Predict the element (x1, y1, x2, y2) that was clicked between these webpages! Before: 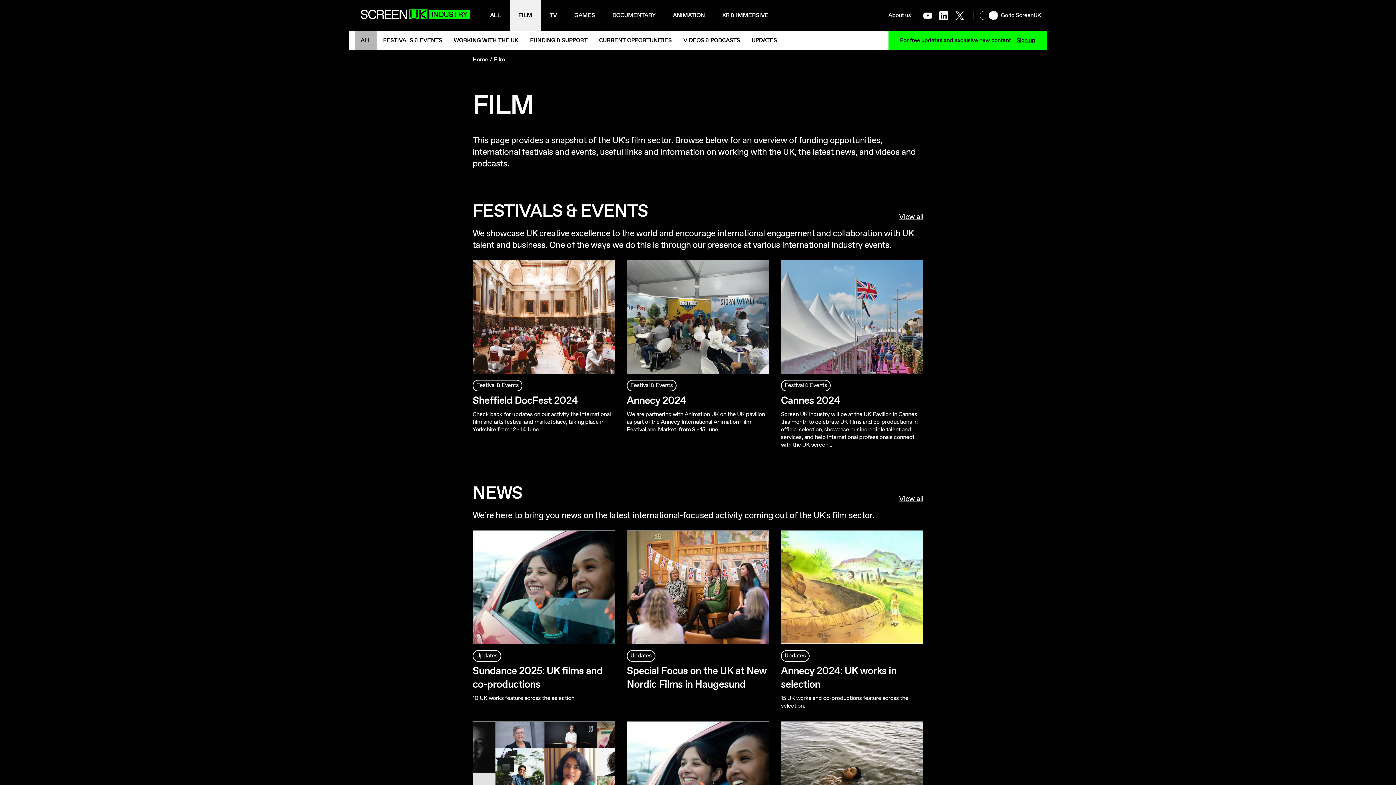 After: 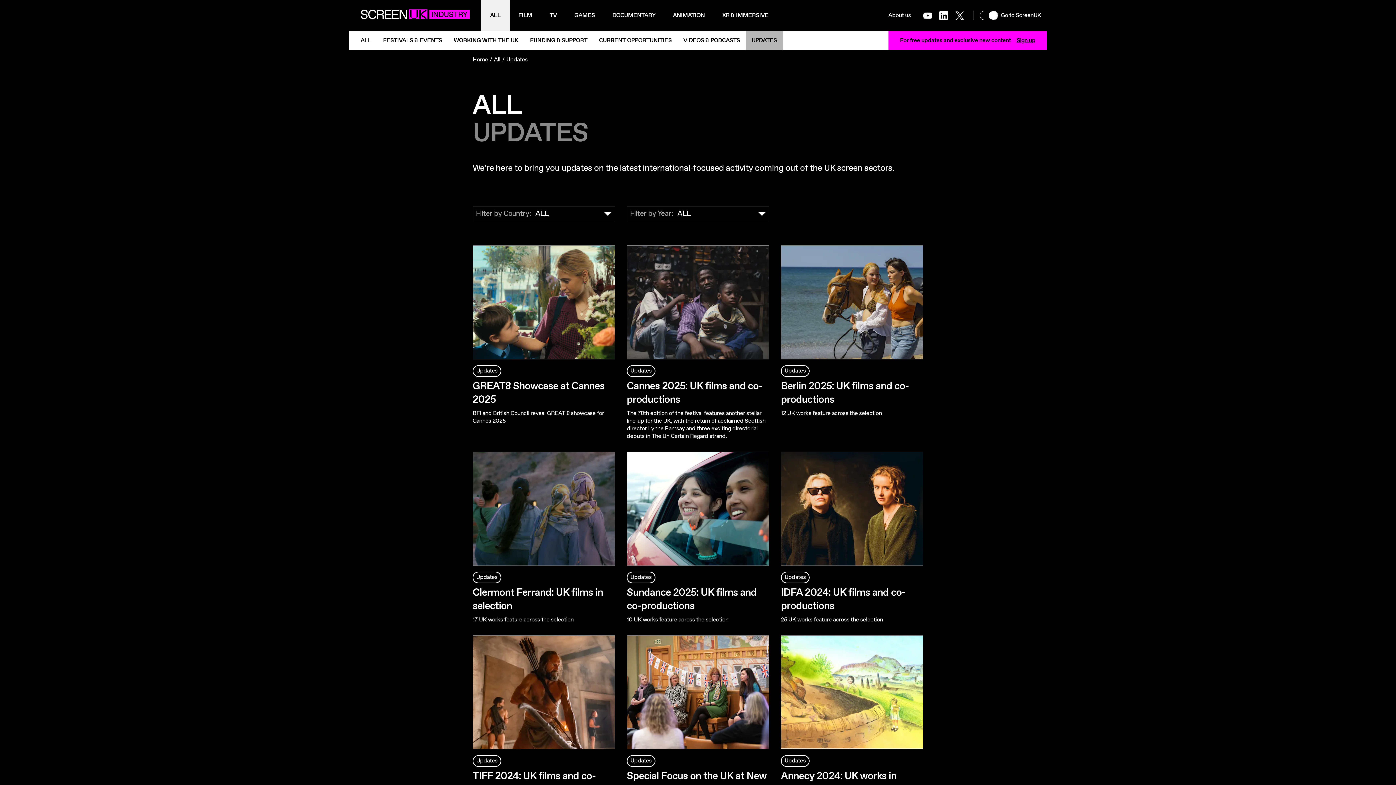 Action: bbox: (472, 650, 501, 662) label: Updates